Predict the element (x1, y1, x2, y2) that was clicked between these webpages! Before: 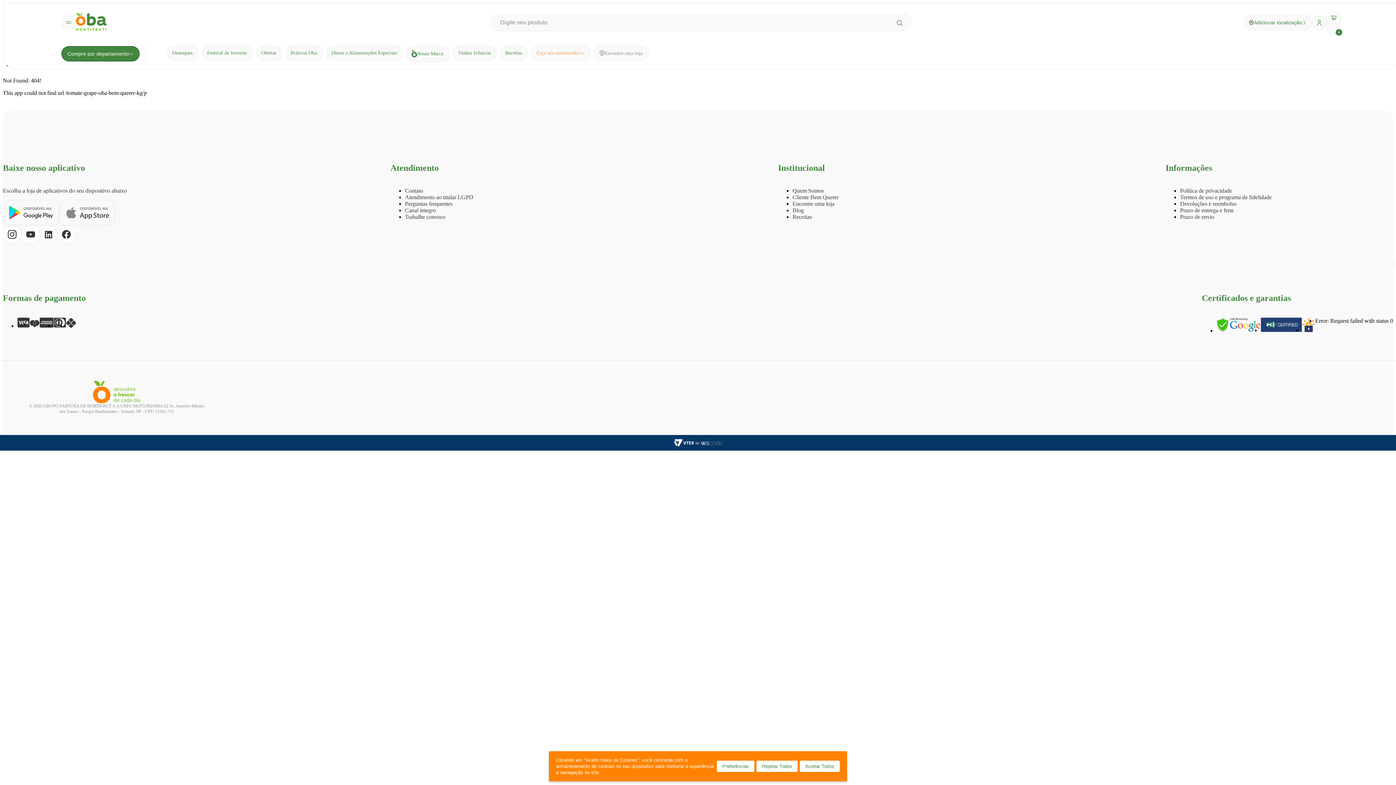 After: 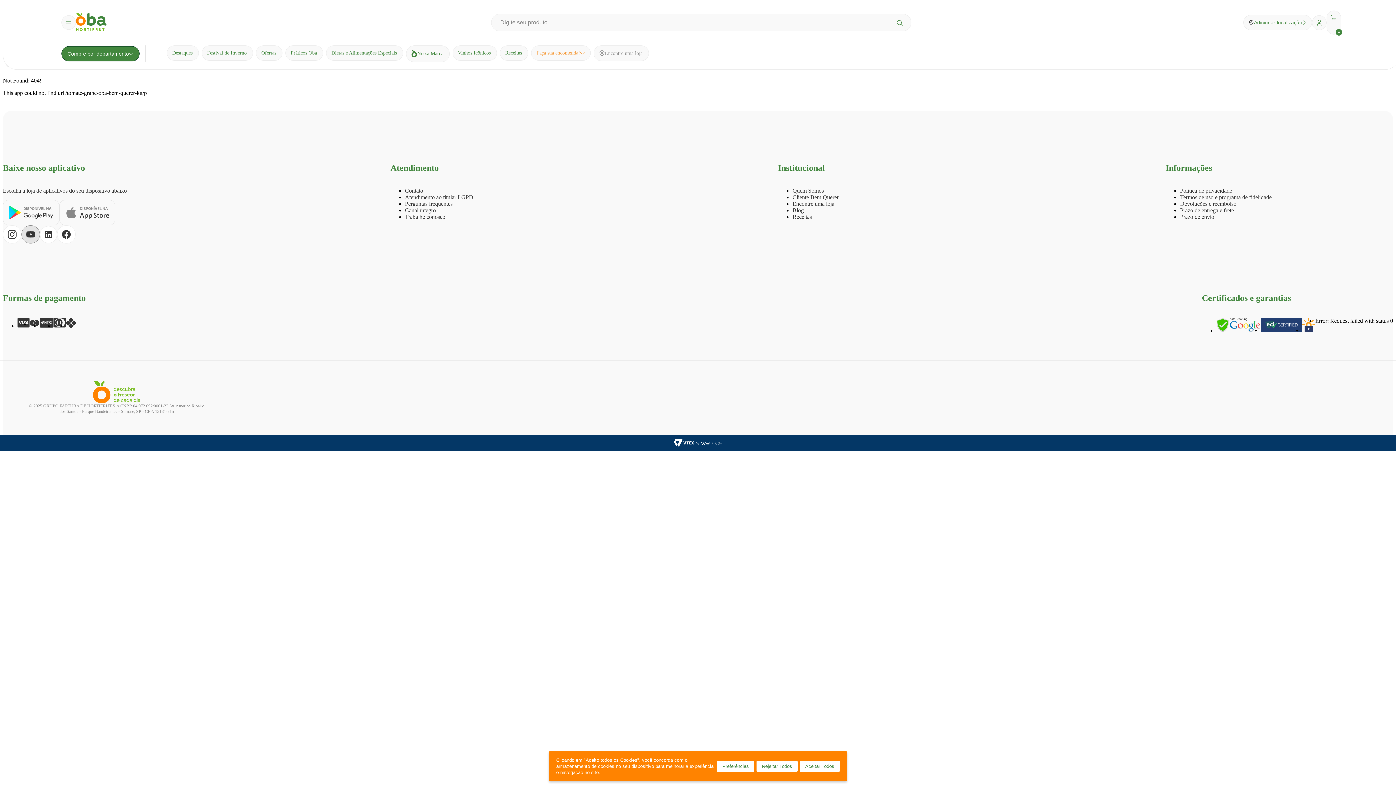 Action: bbox: (21, 225, 40, 243)